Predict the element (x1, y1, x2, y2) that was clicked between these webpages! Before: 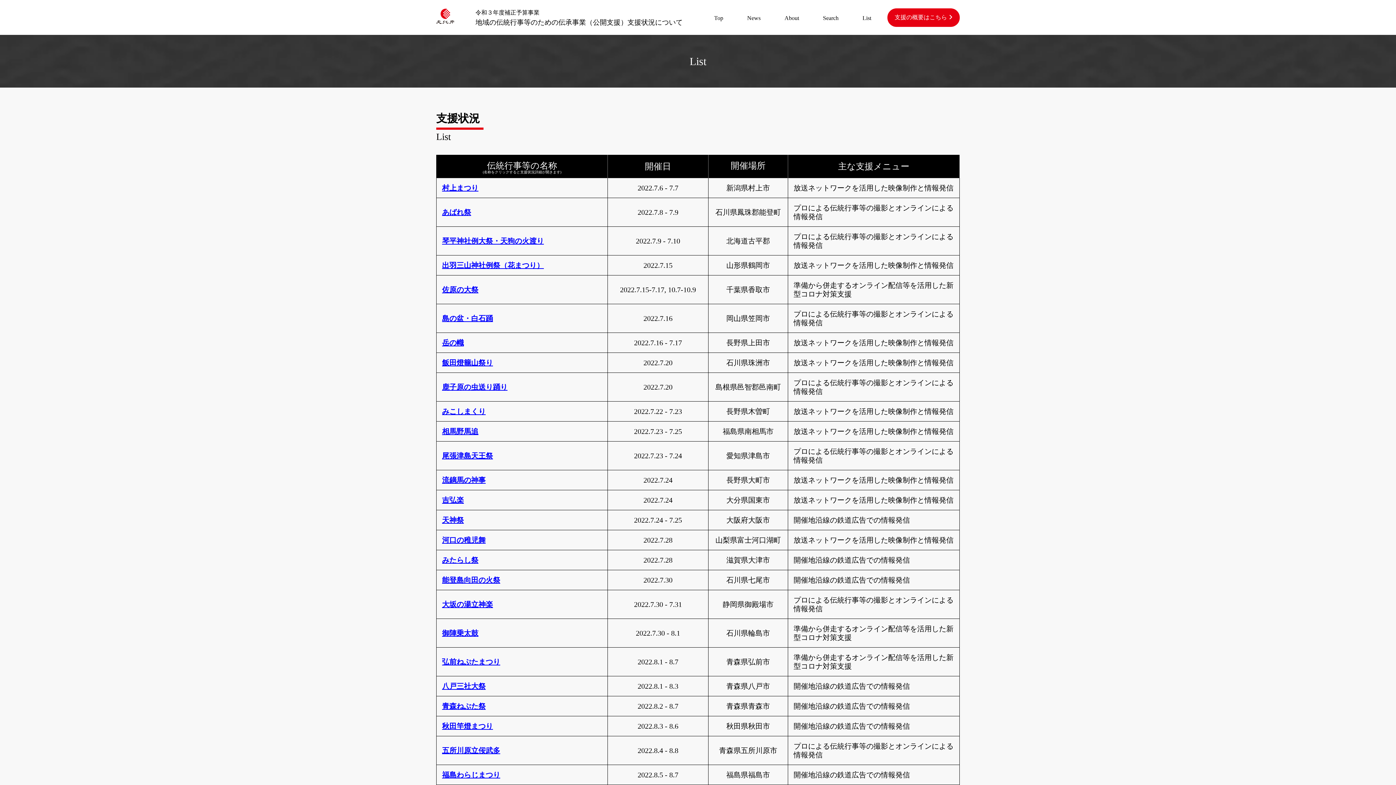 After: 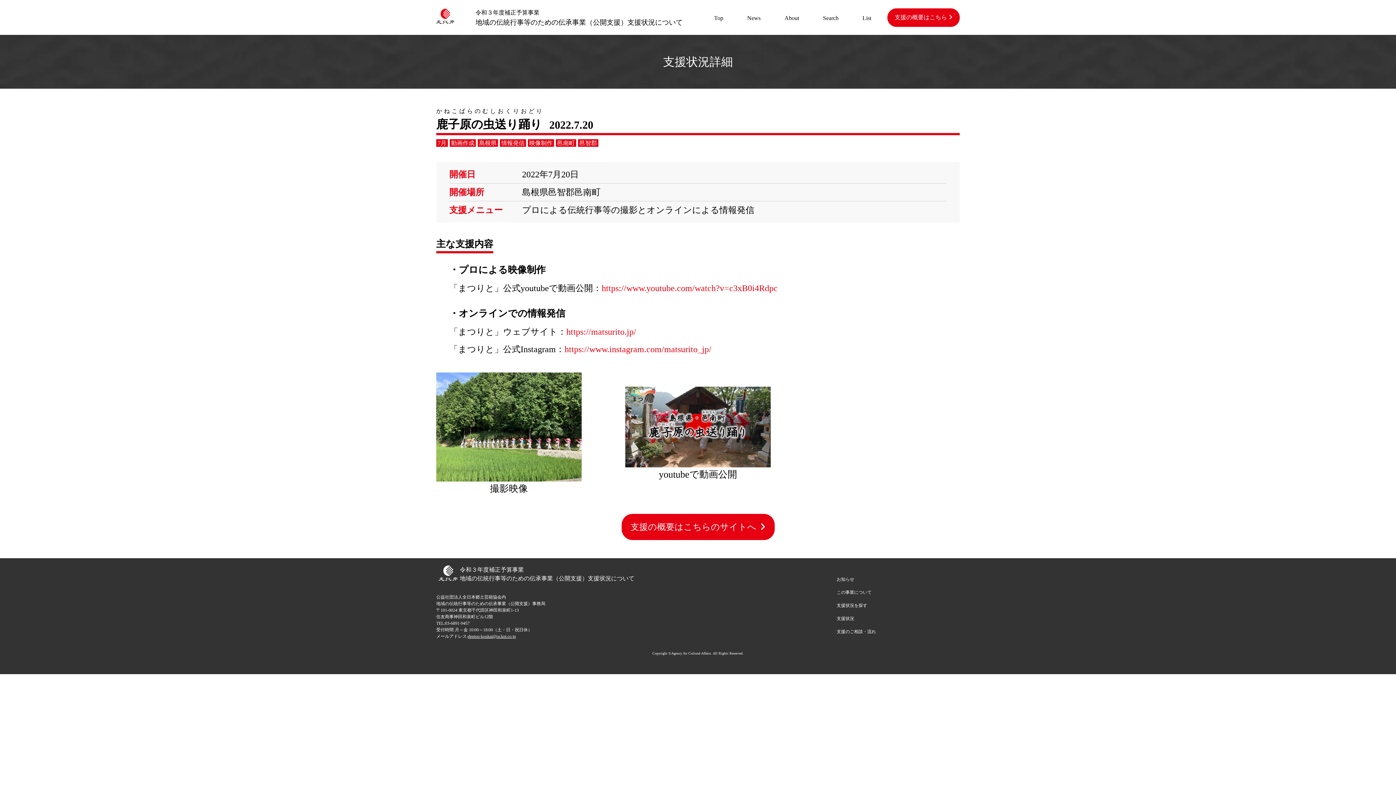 Action: bbox: (442, 382, 602, 391) label: 鹿子原の虫送り踊り